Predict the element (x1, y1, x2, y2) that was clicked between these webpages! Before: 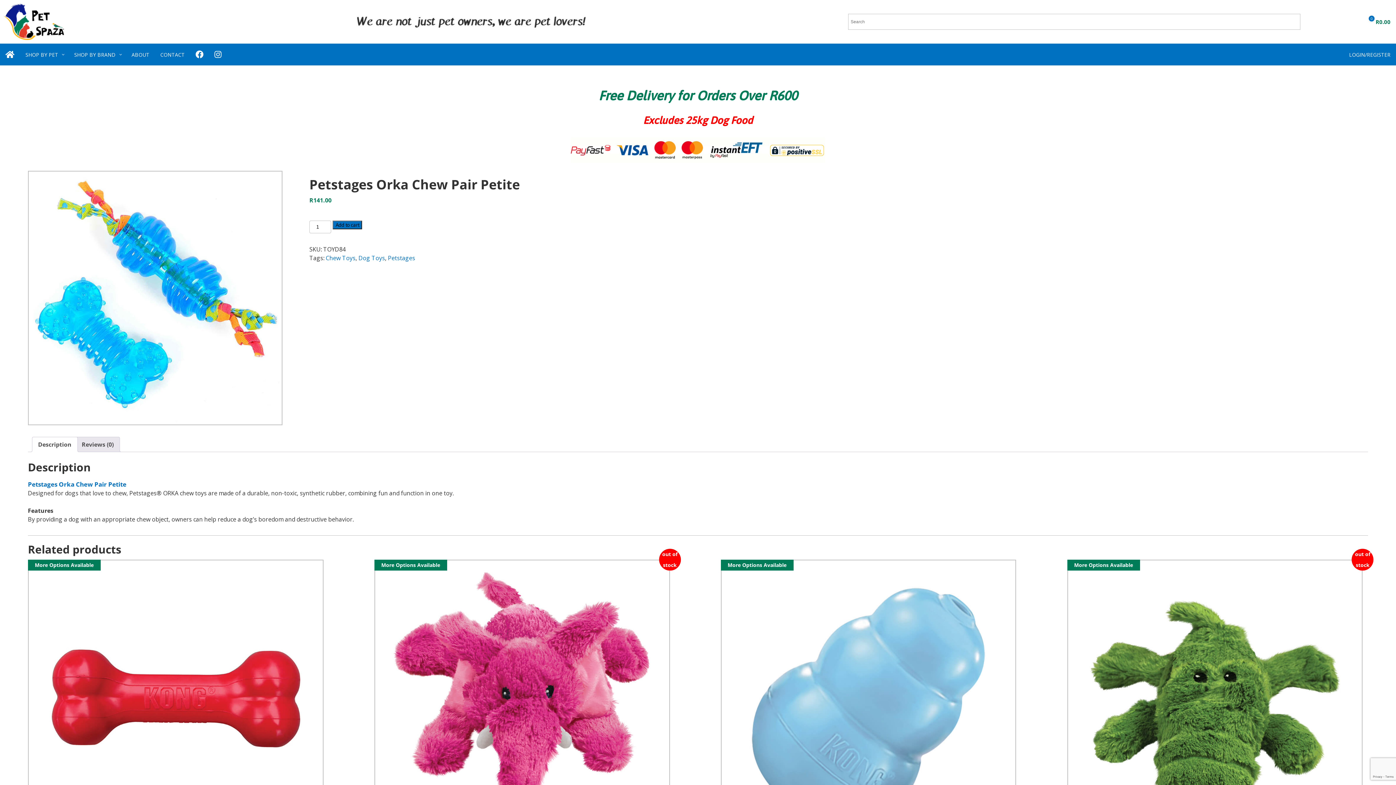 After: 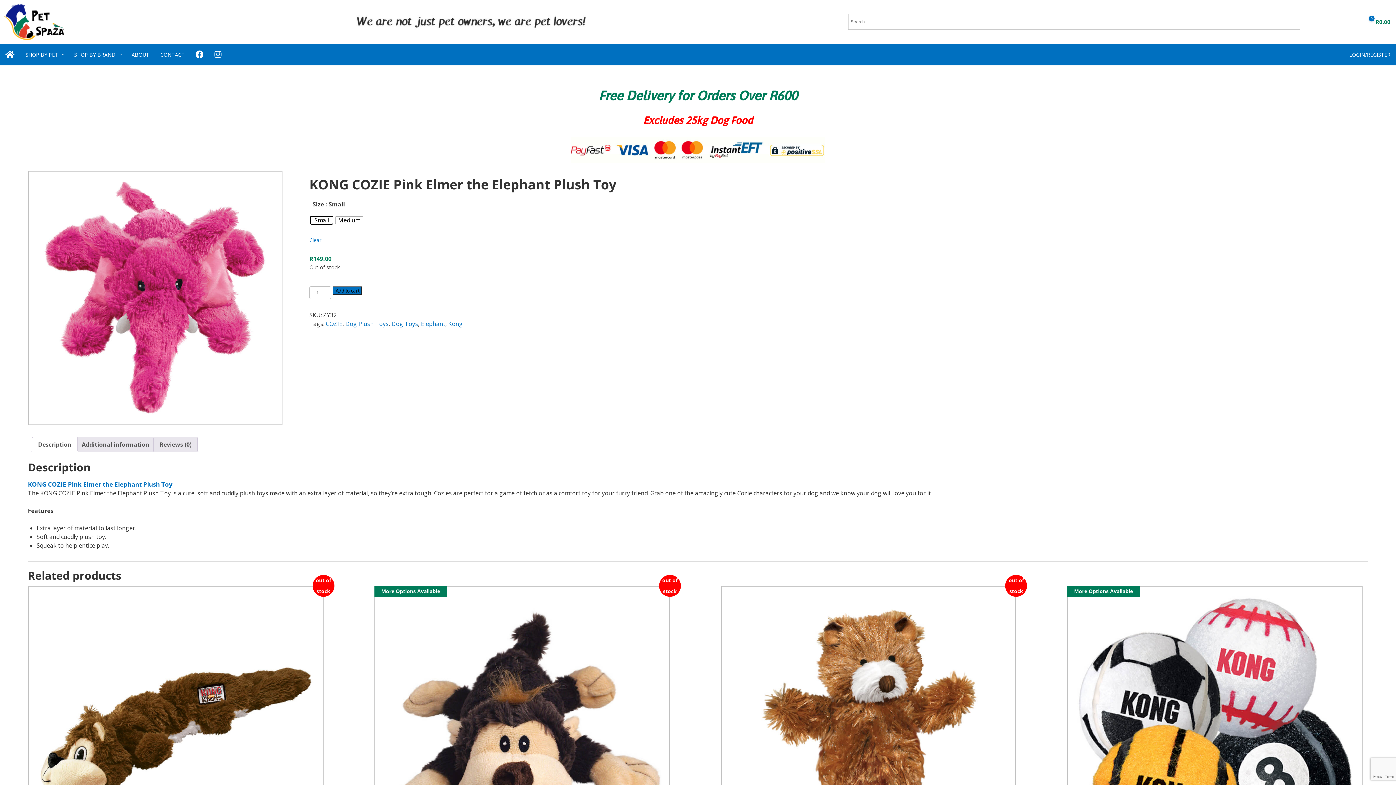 Action: bbox: (374, 560, 670, 881) label: More Options Available
out of stock
KONG COZIE Pink Elmer the Elephant Plush Toy
R149.00